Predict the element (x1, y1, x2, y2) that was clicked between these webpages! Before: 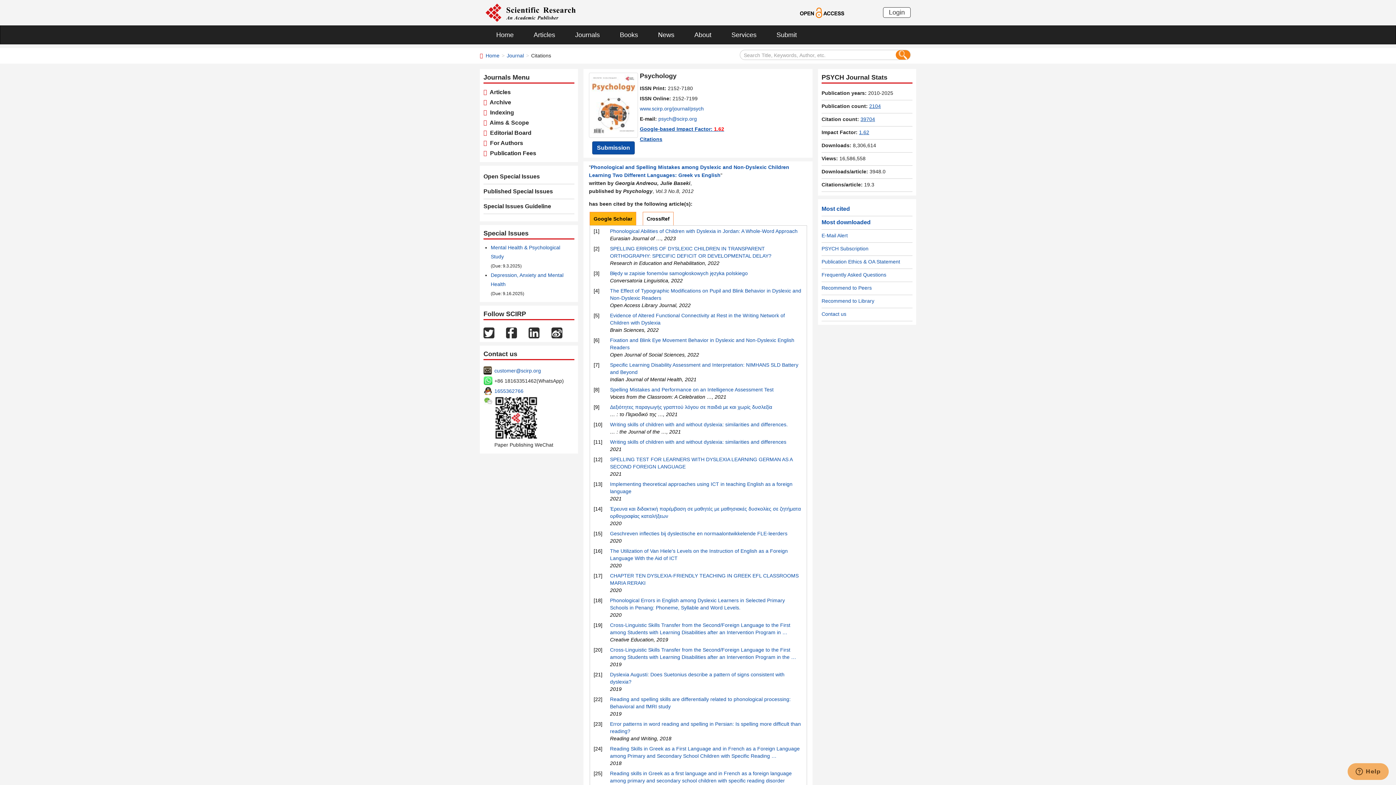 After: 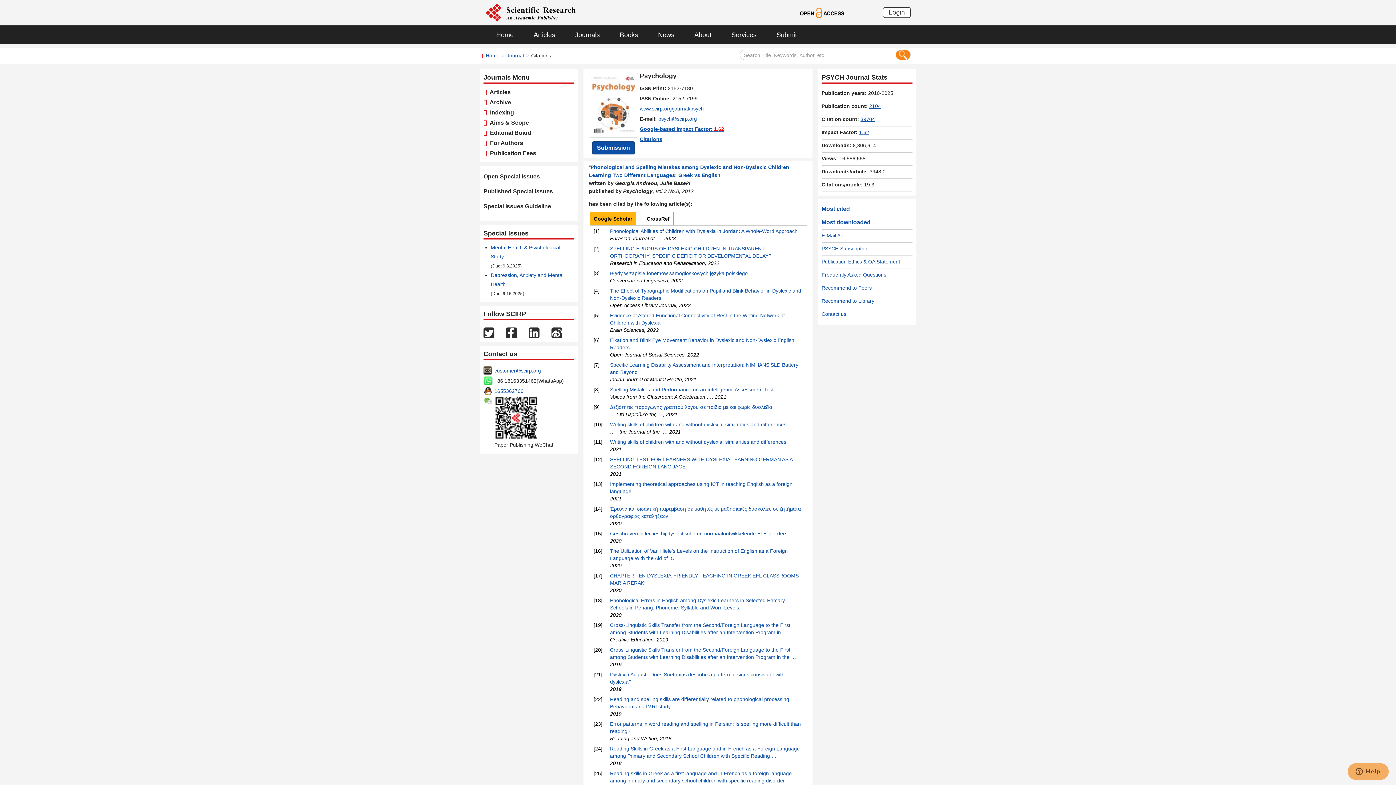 Action: bbox: (551, 329, 562, 335)